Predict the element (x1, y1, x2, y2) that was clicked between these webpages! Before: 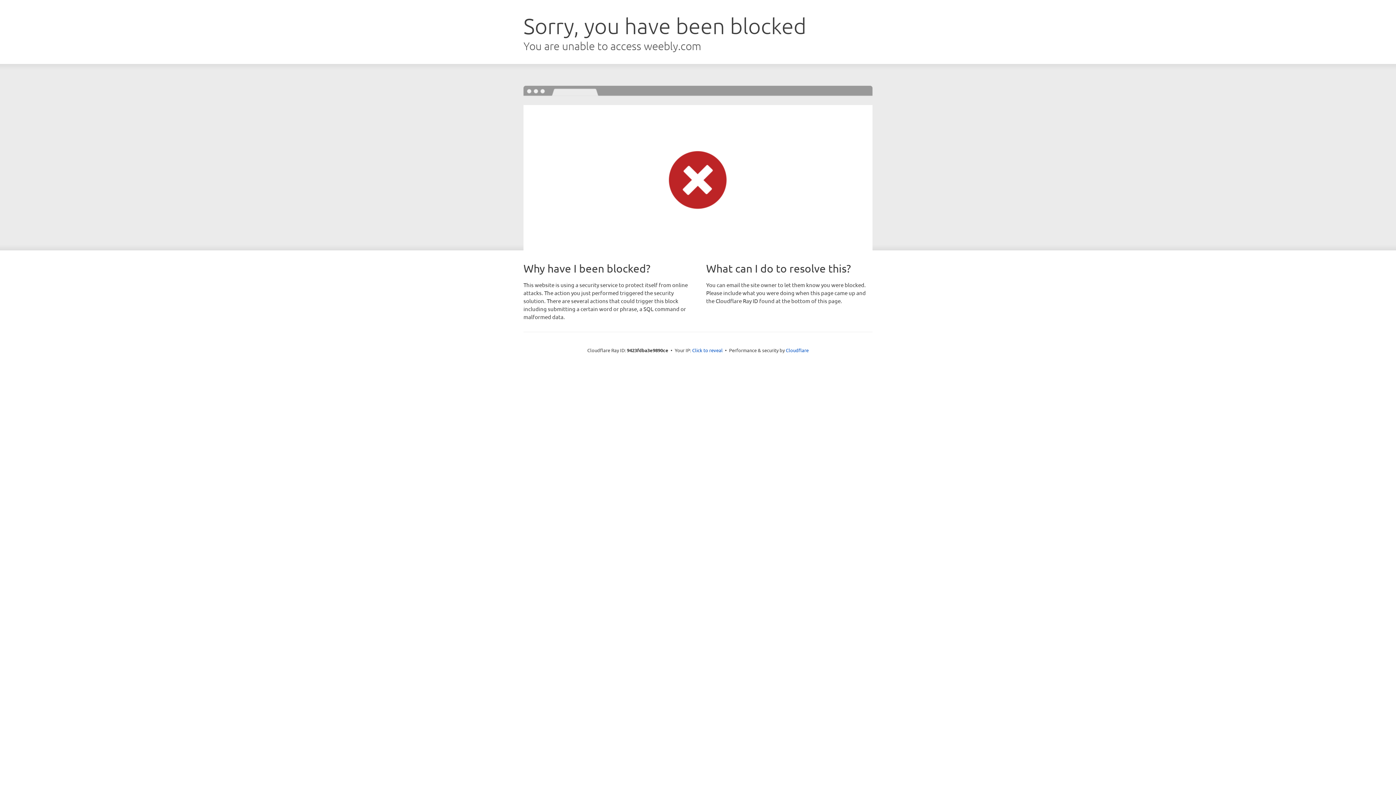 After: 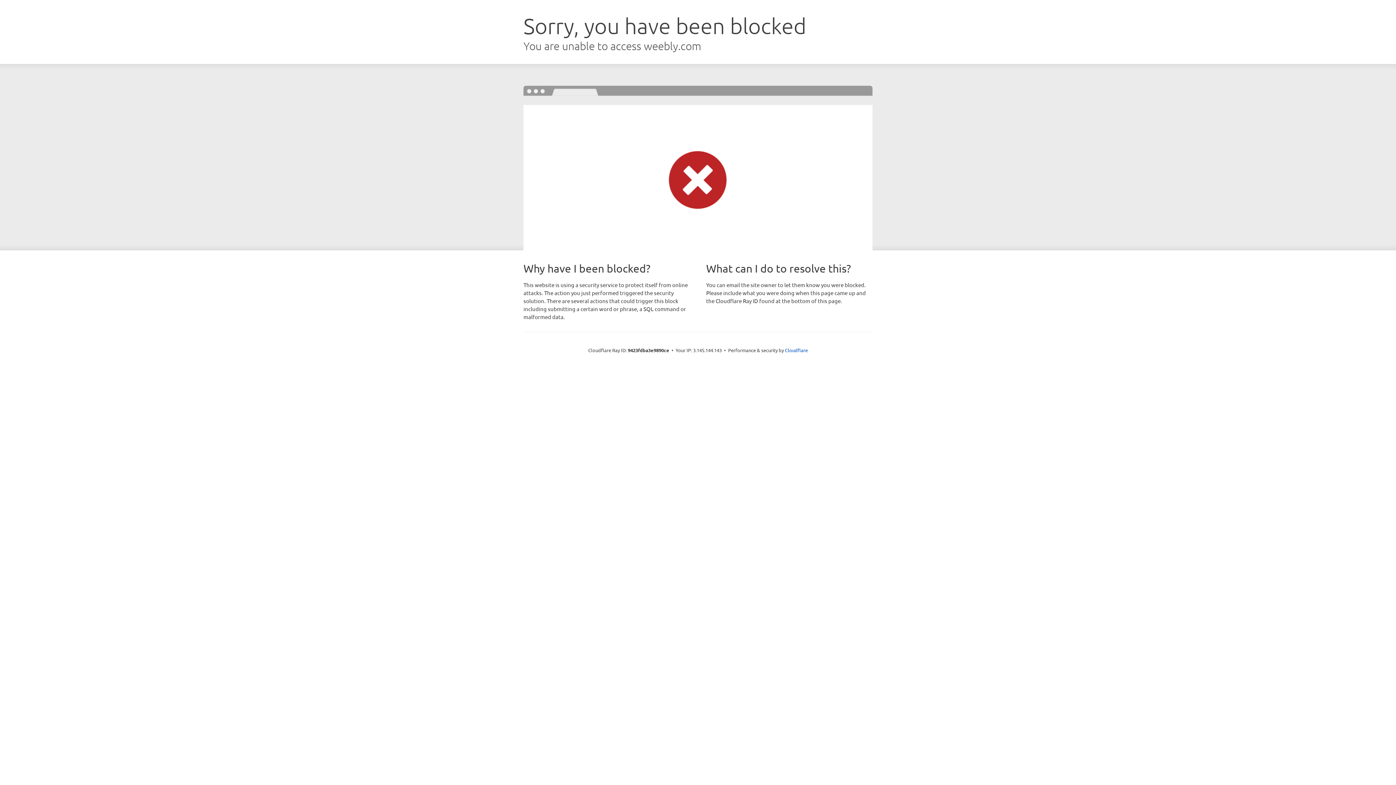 Action: label: Click to reveal bbox: (692, 346, 722, 353)